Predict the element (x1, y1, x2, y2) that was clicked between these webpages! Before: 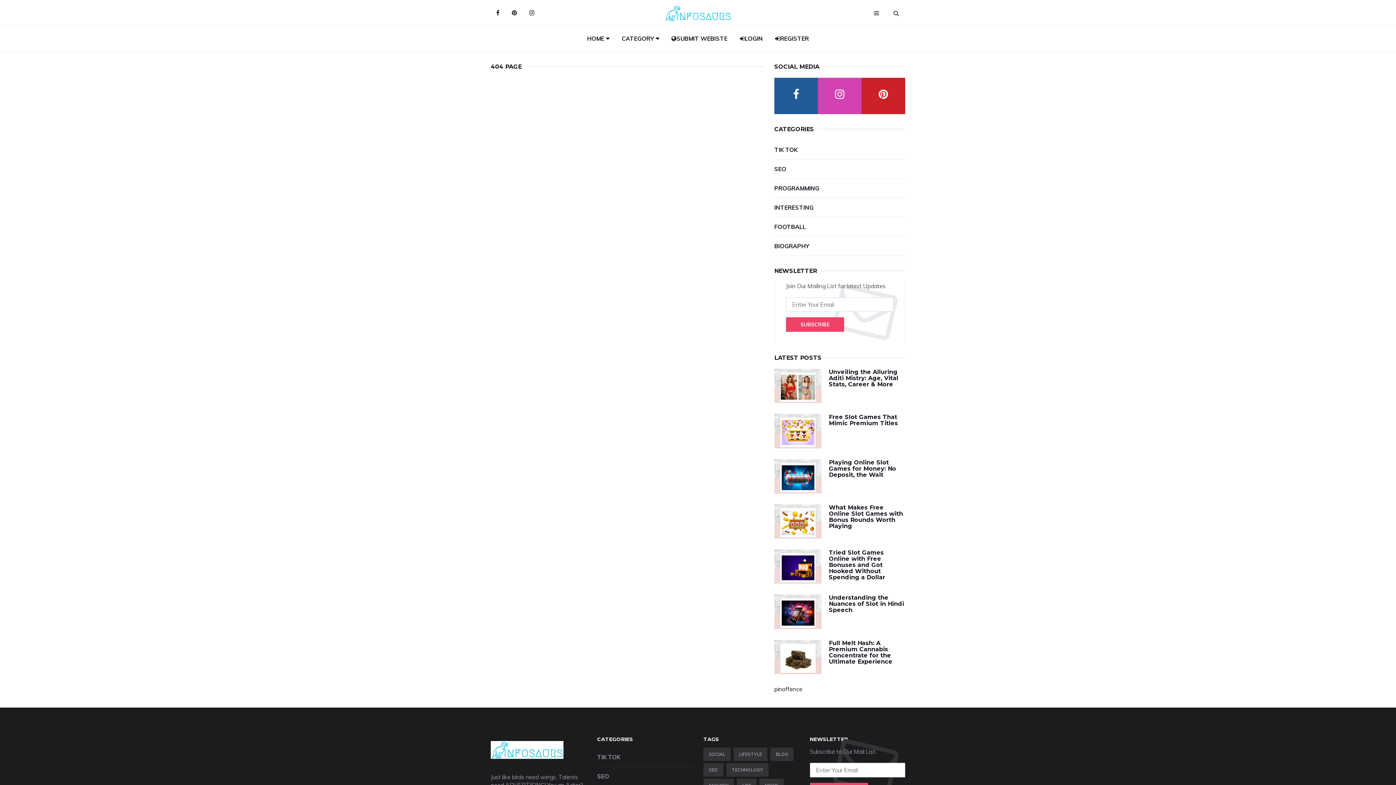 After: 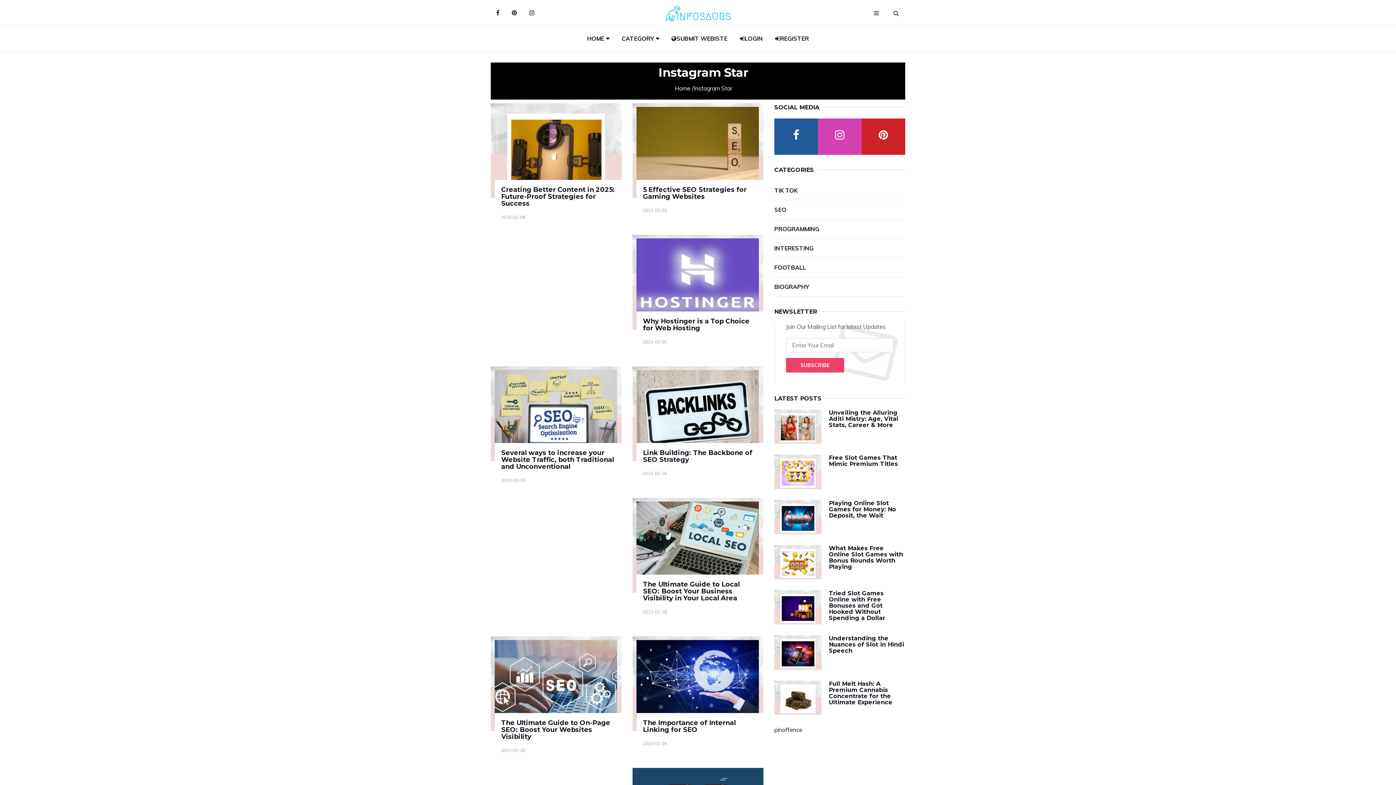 Action: label: SEO bbox: (774, 165, 905, 173)